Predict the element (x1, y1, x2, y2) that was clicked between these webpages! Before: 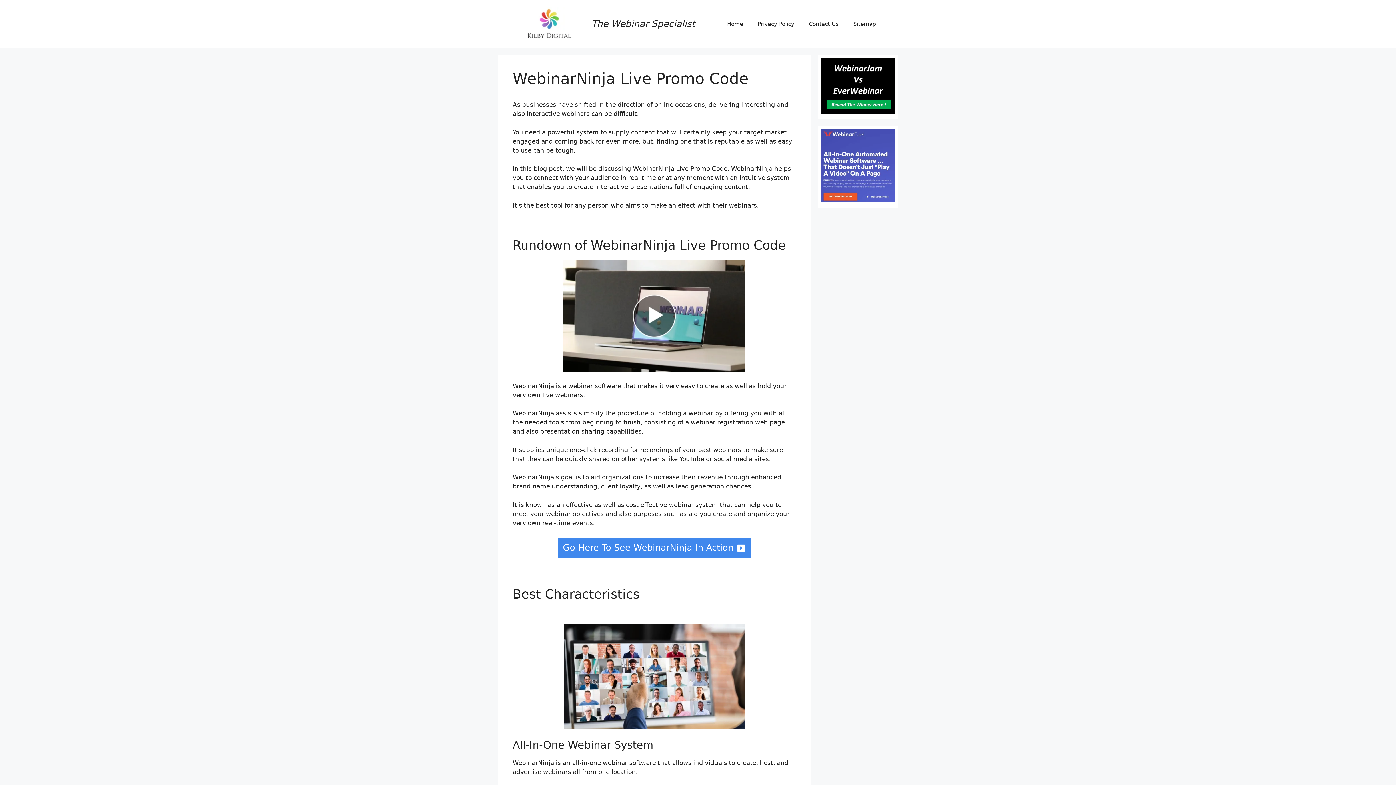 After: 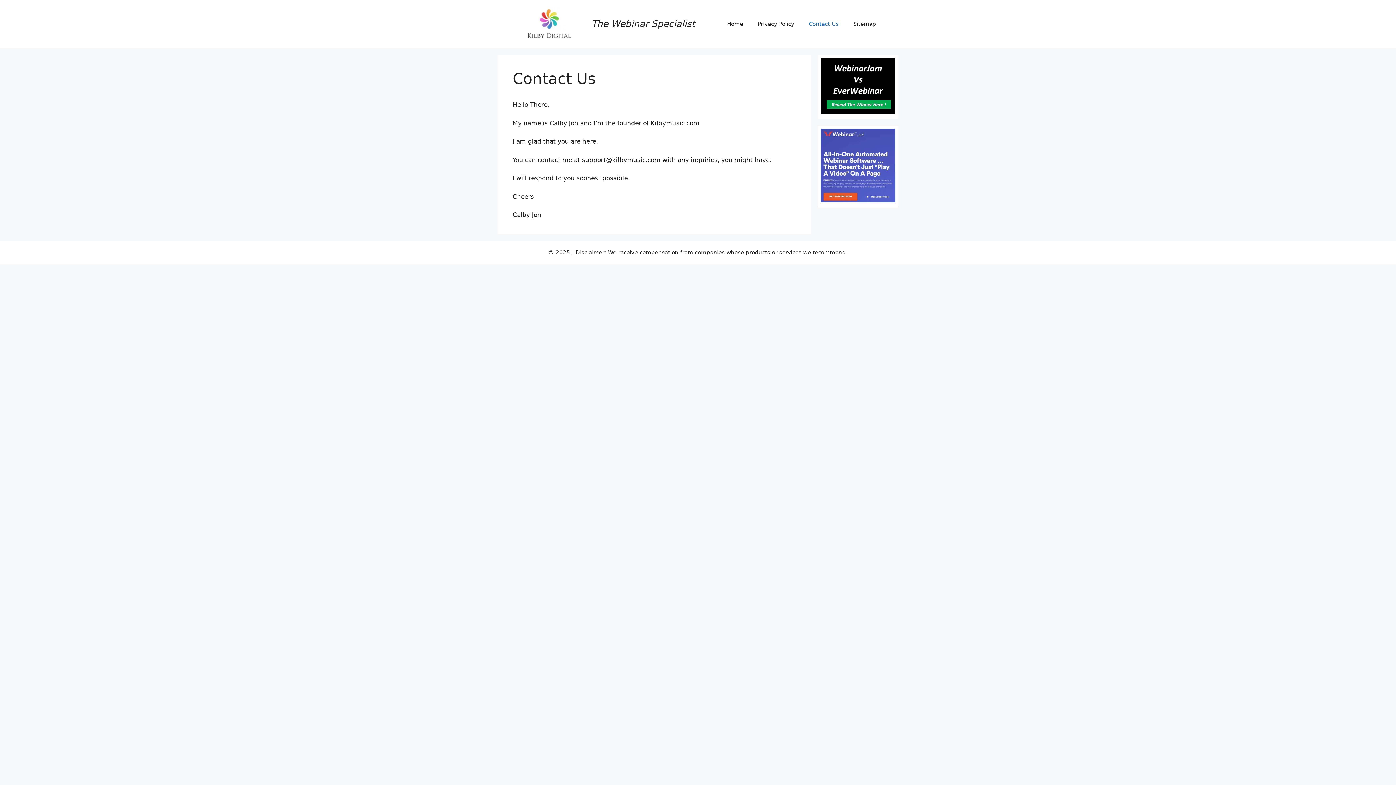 Action: label: Contact Us bbox: (801, 13, 846, 34)